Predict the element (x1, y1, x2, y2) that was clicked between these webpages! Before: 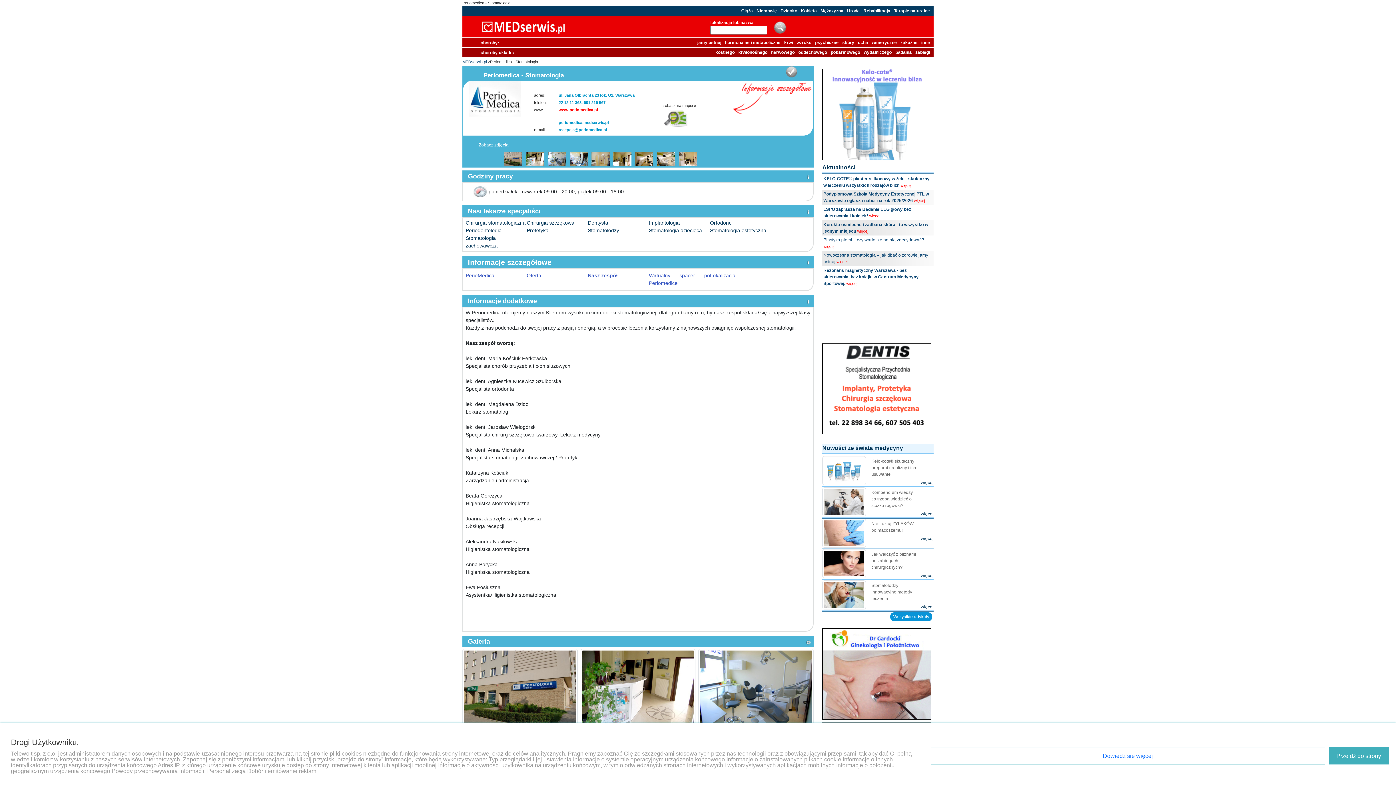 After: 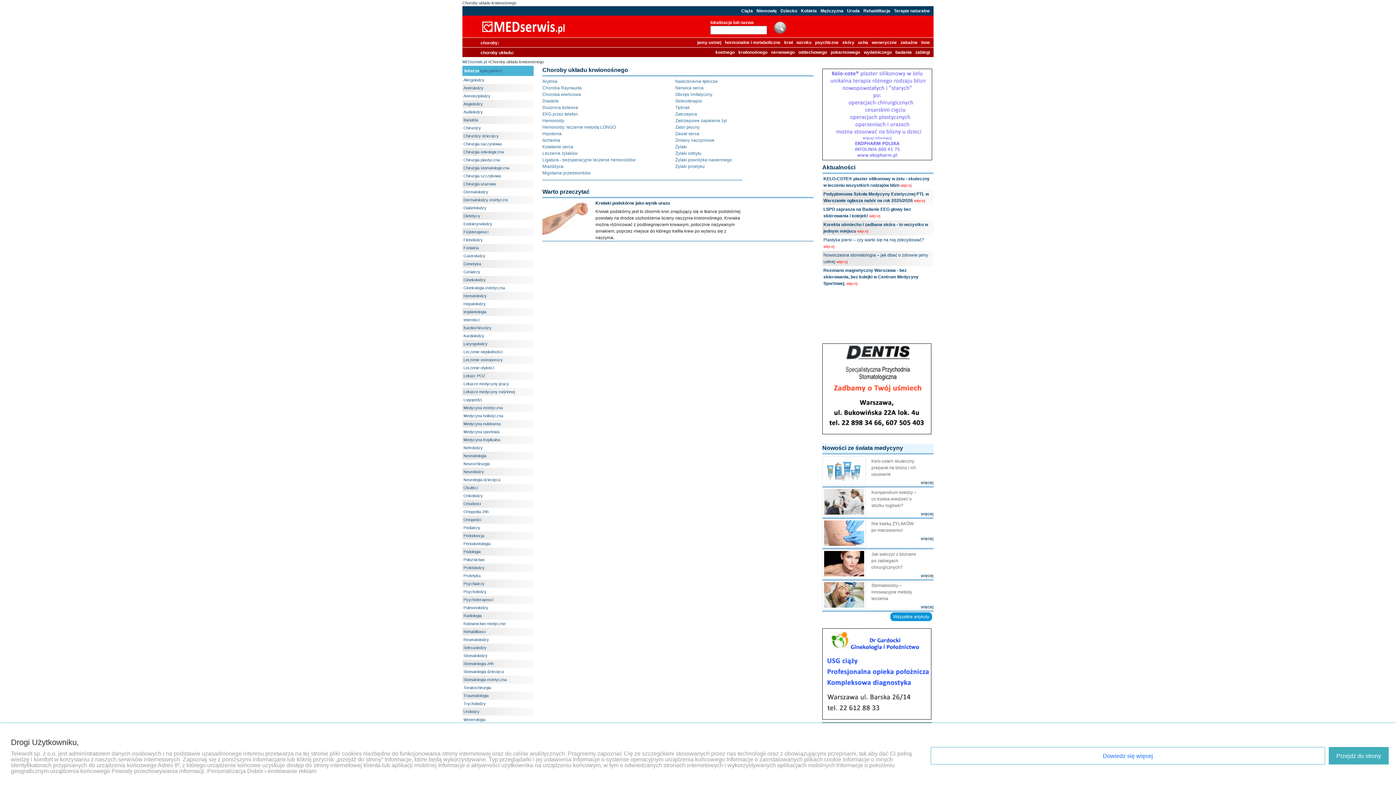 Action: label: krwionośnego bbox: (736, 47, 769, 57)